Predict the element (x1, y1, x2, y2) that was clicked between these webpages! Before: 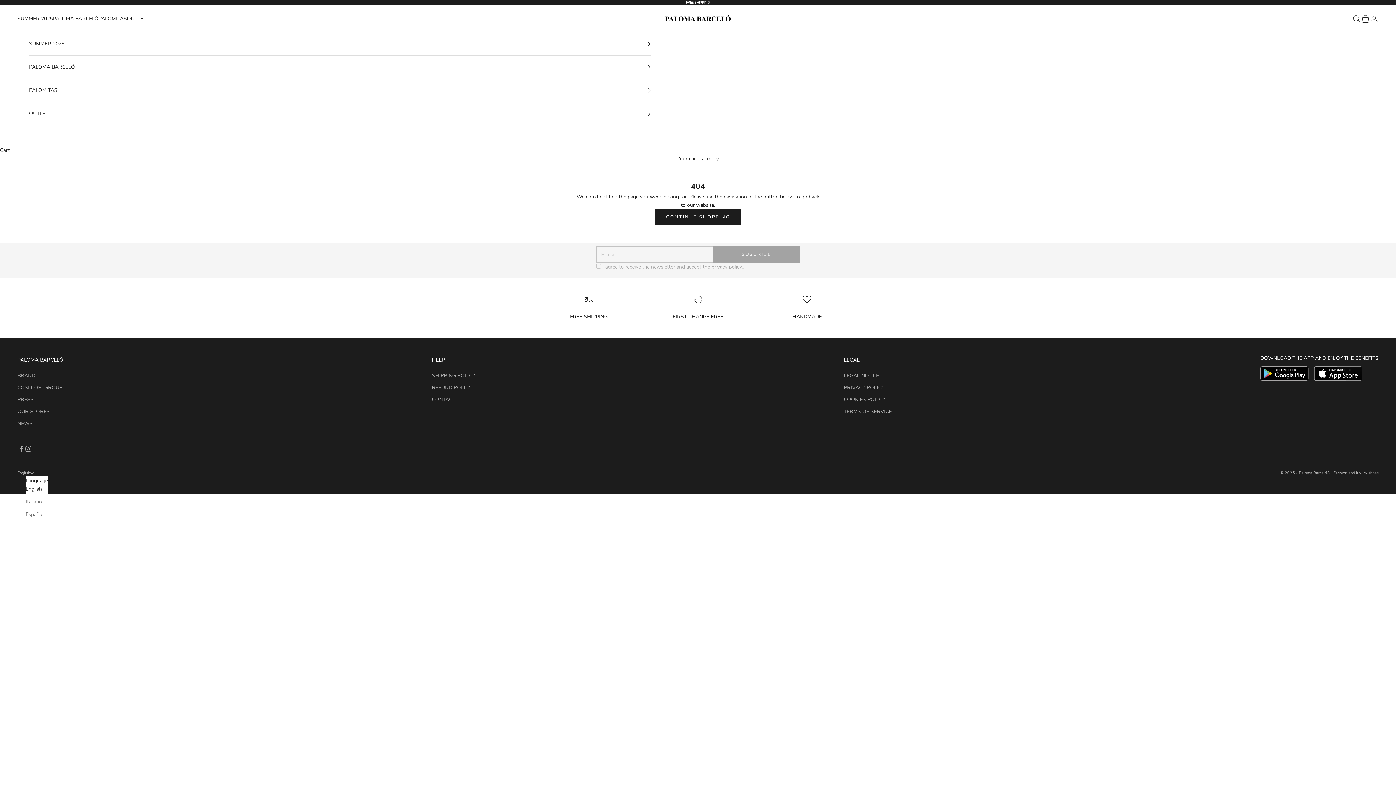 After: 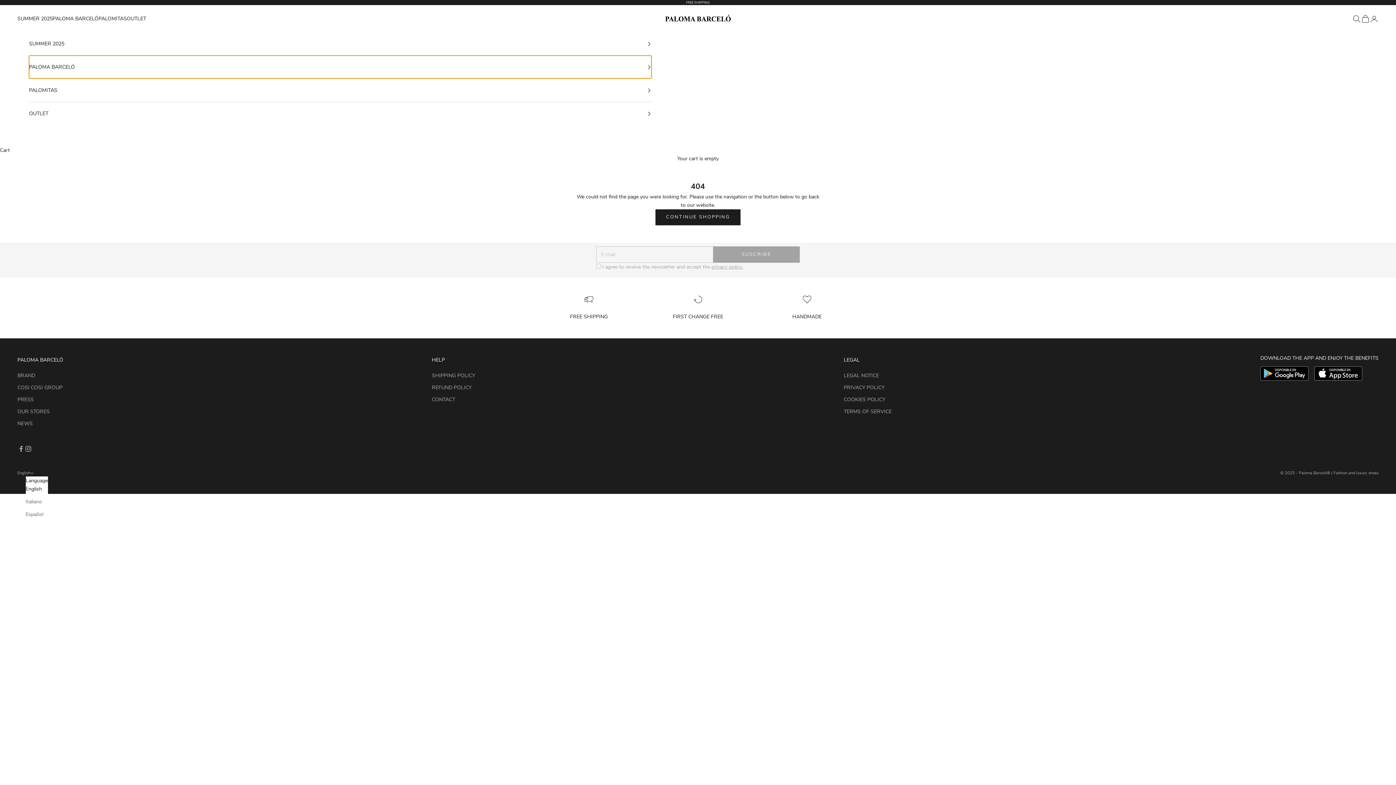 Action: label: PALOMA BARCELÓ bbox: (29, 55, 651, 78)